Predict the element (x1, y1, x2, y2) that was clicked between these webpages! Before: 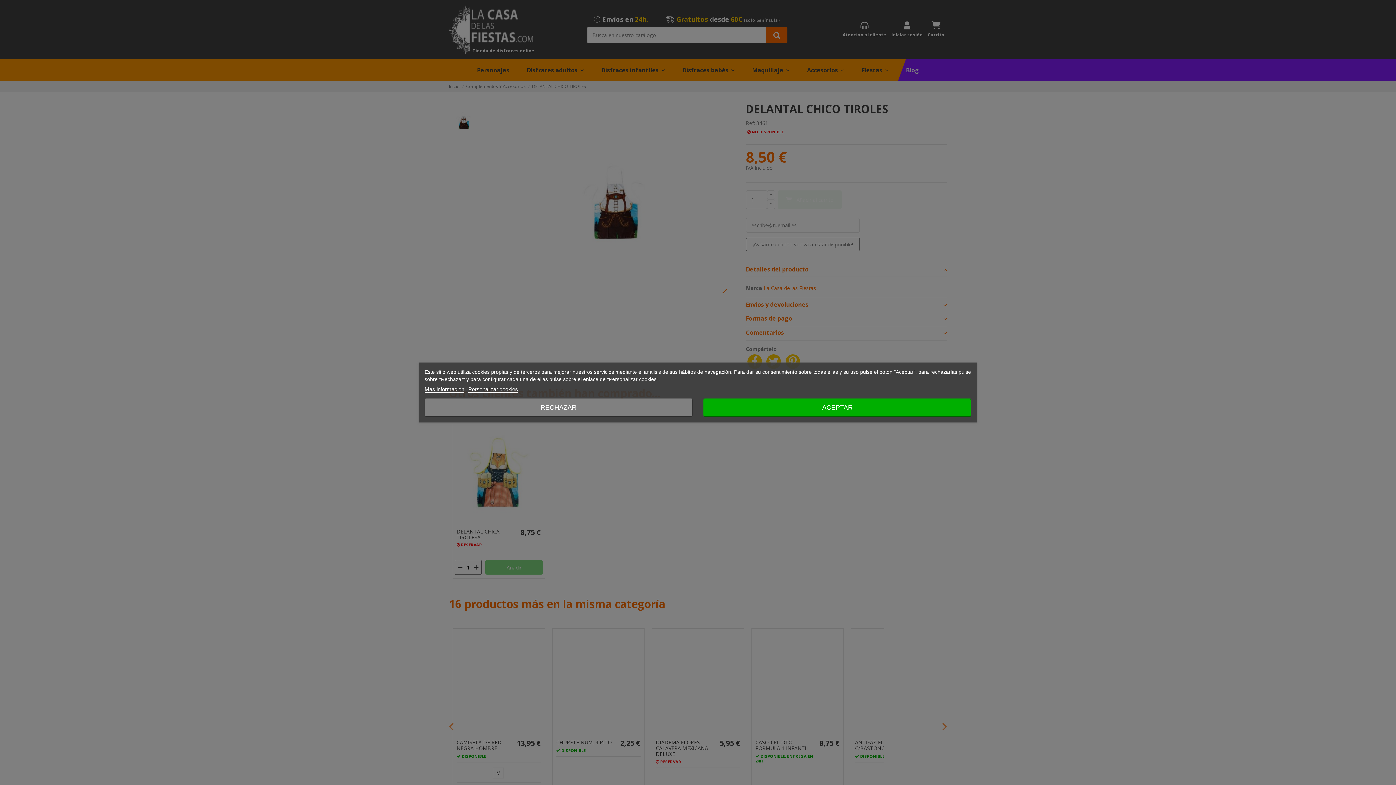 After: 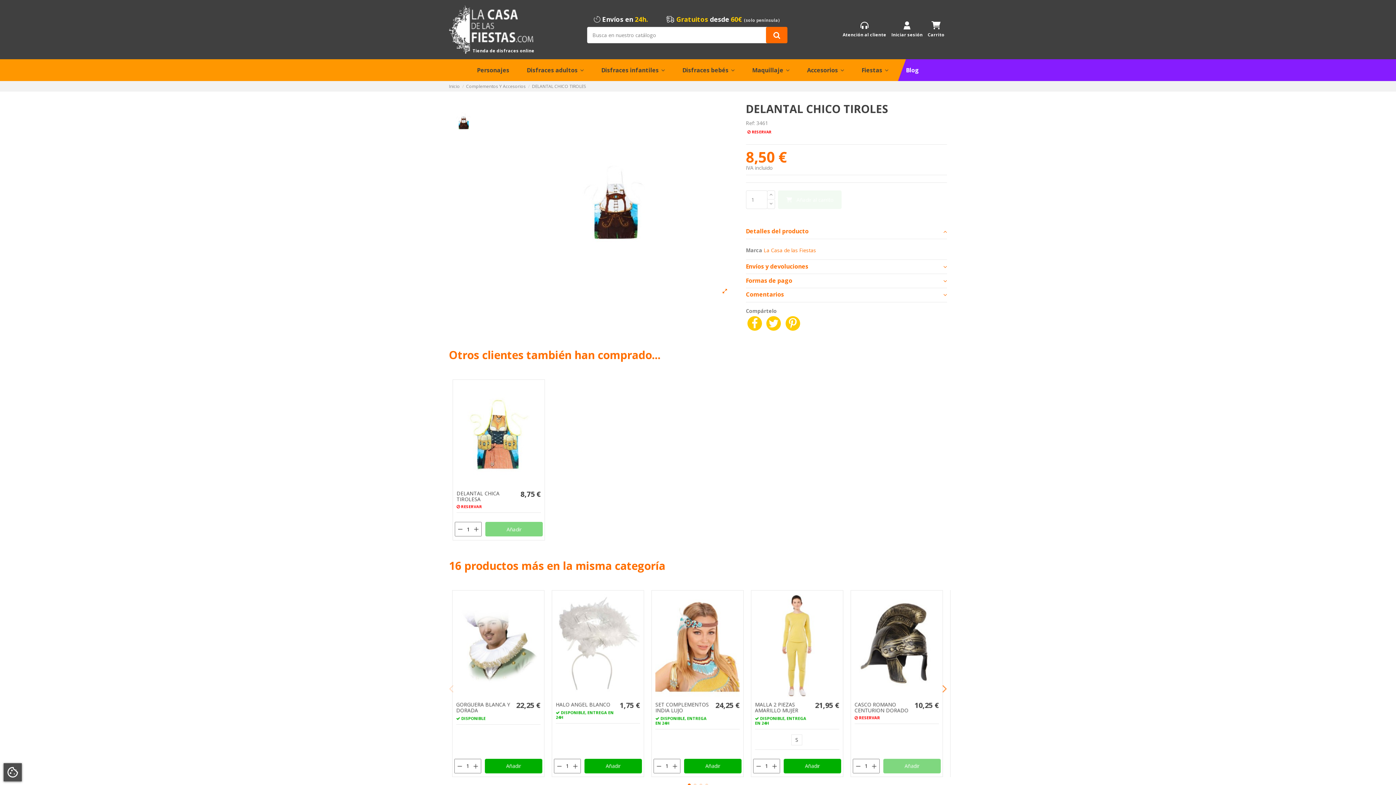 Action: label: RECHAZAR bbox: (424, 398, 692, 416)